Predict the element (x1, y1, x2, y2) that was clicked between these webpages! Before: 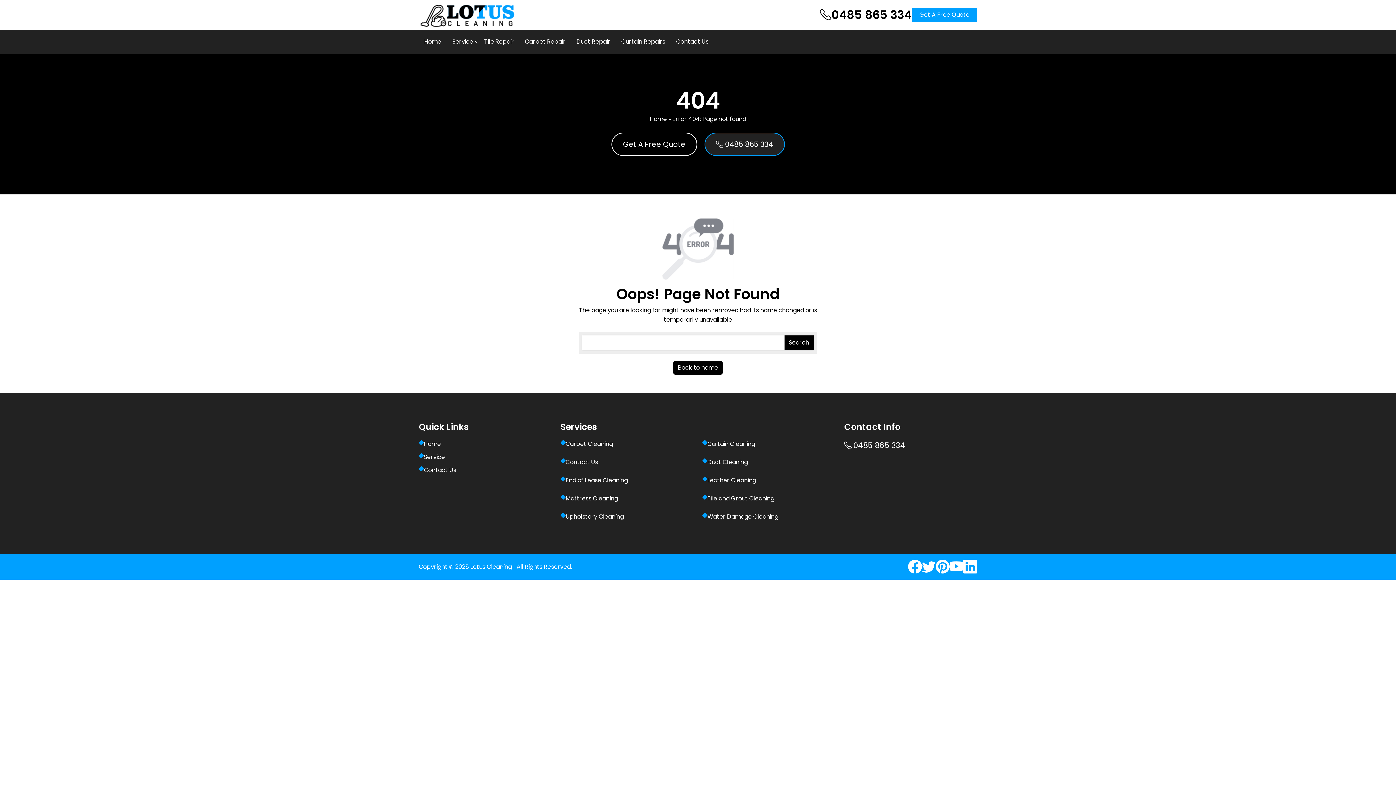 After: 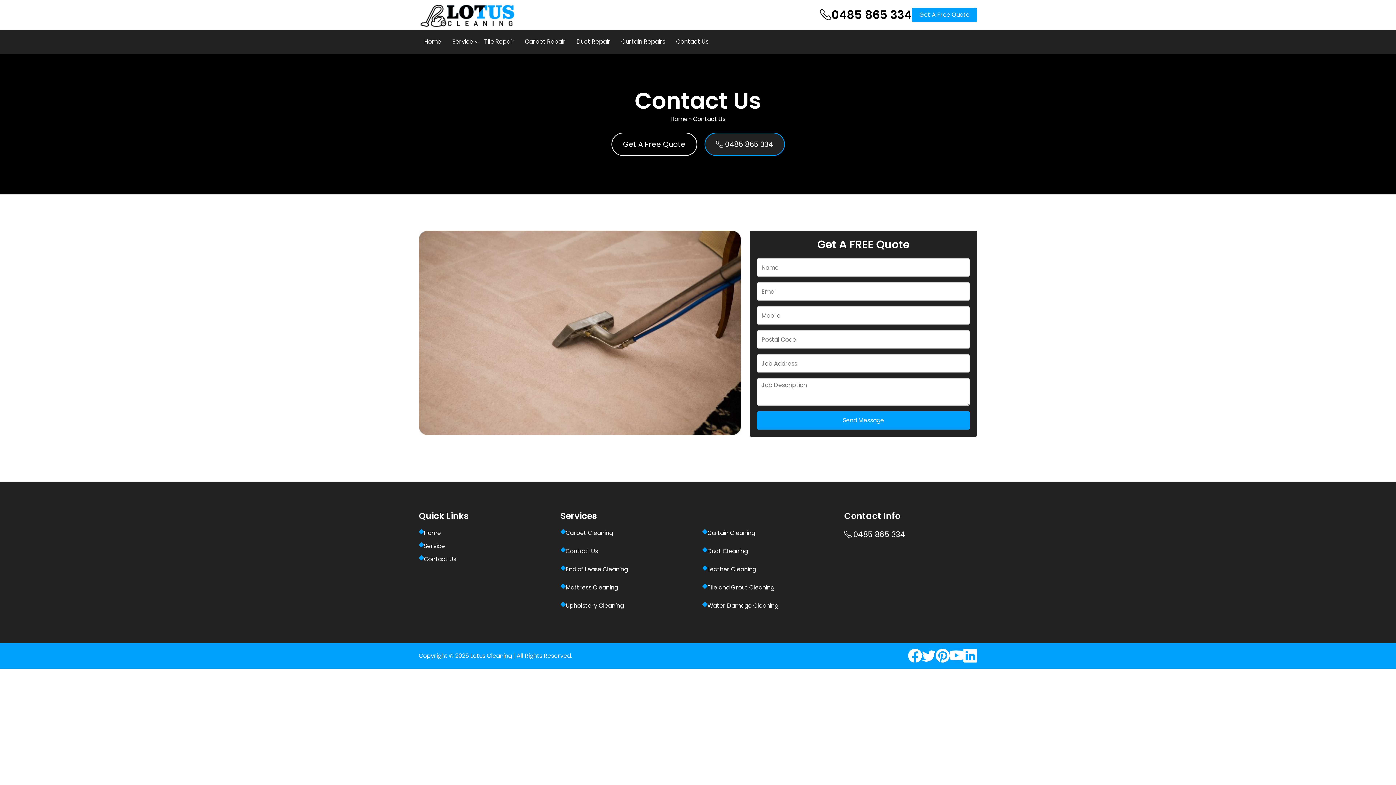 Action: bbox: (670, 29, 714, 53) label: Contact Us